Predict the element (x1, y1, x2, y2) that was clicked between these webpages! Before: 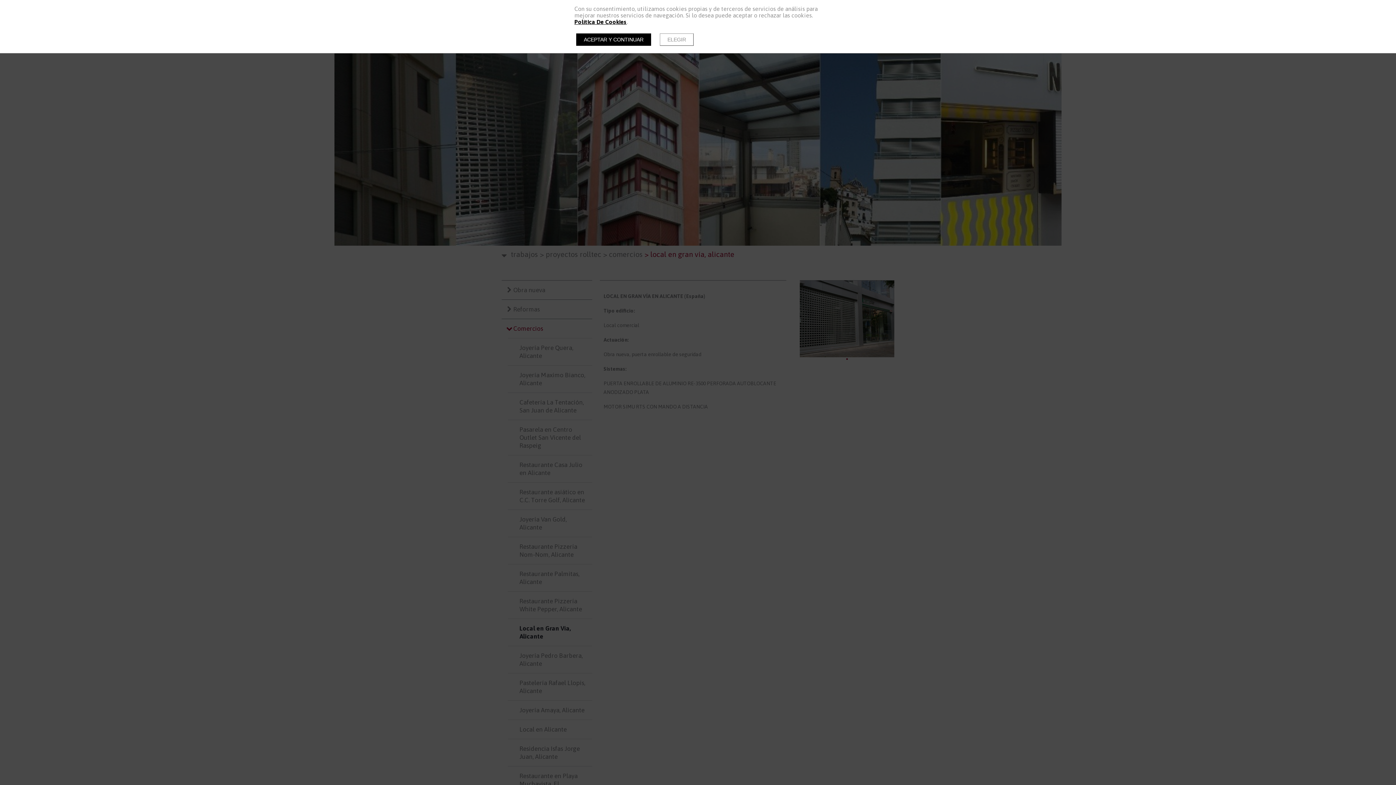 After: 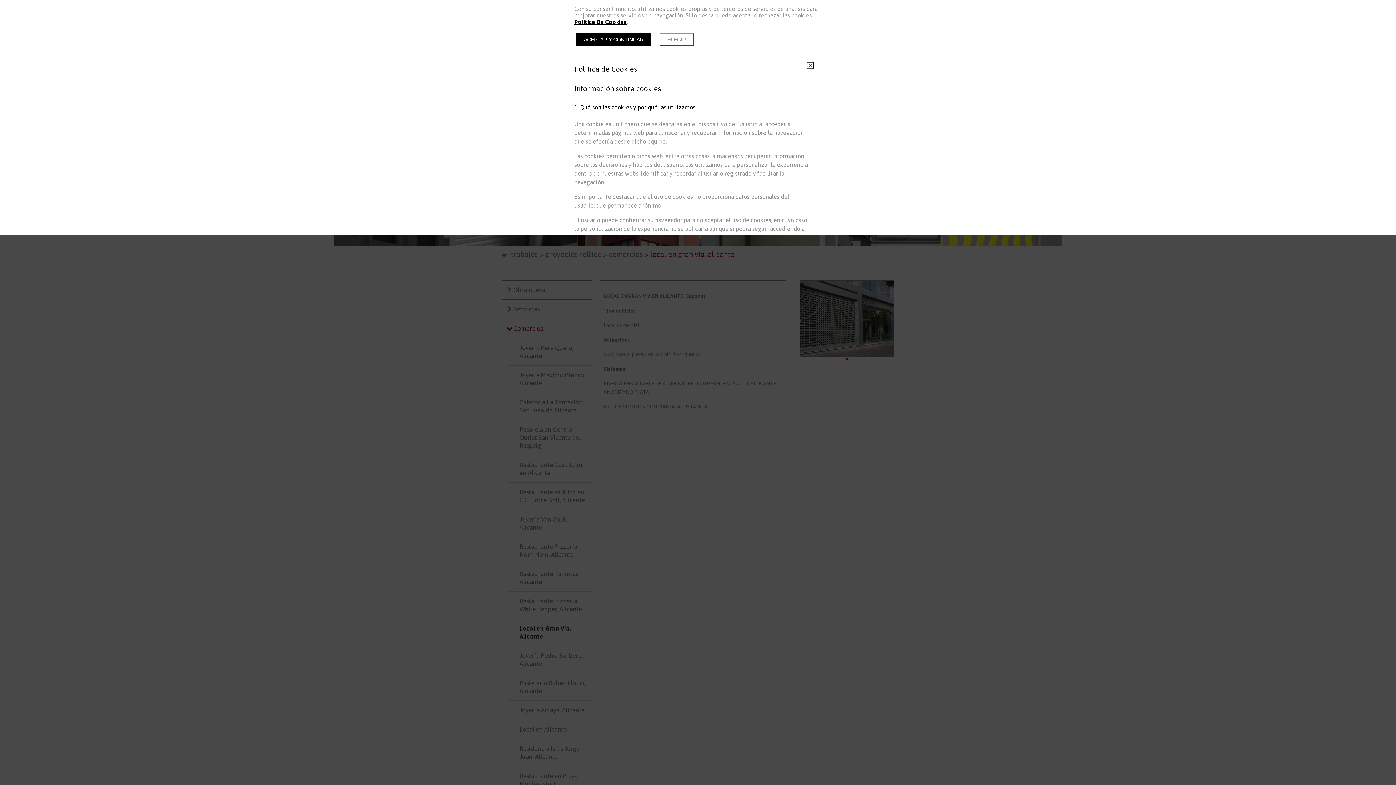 Action: label: Política De Cookies bbox: (574, 18, 626, 25)